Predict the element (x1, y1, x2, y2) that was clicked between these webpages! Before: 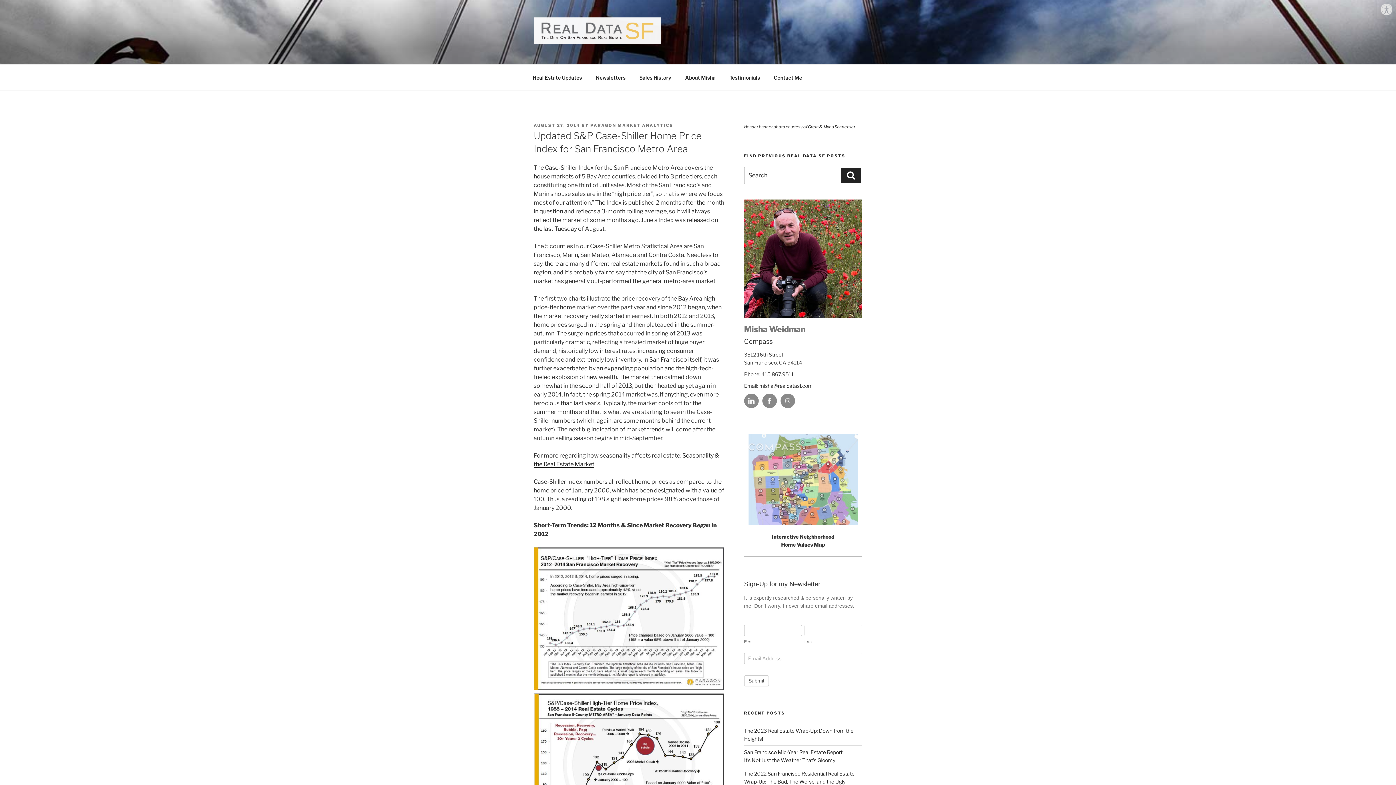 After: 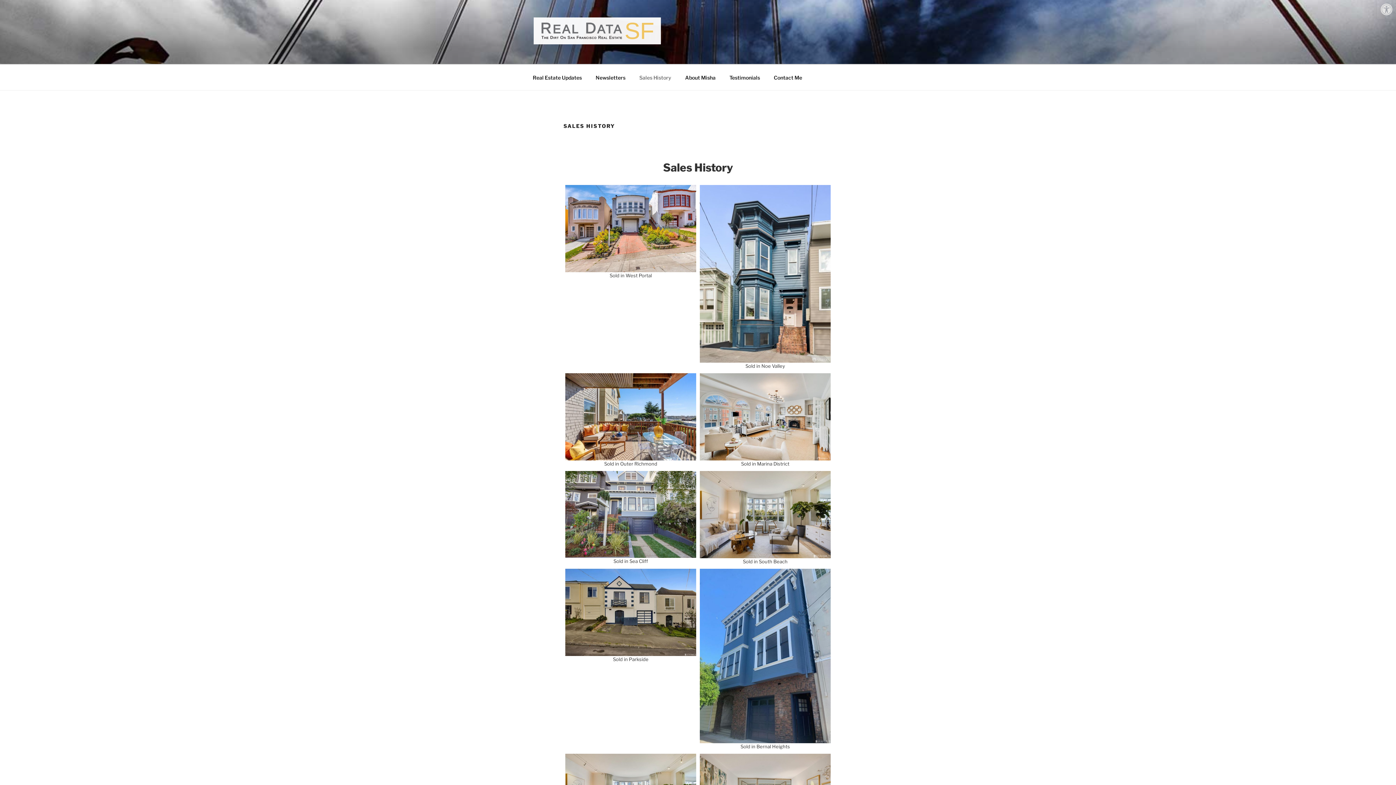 Action: bbox: (633, 68, 677, 86) label: Sales History